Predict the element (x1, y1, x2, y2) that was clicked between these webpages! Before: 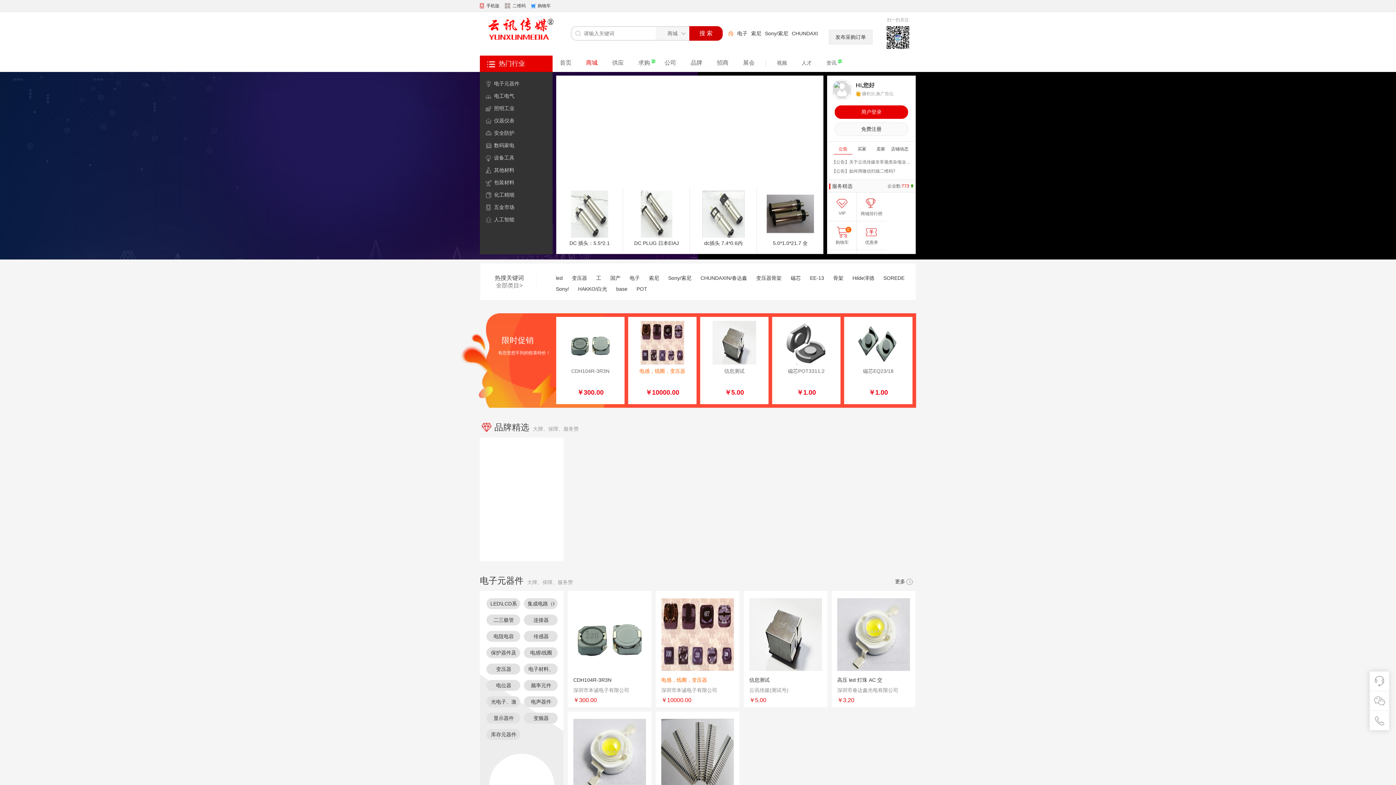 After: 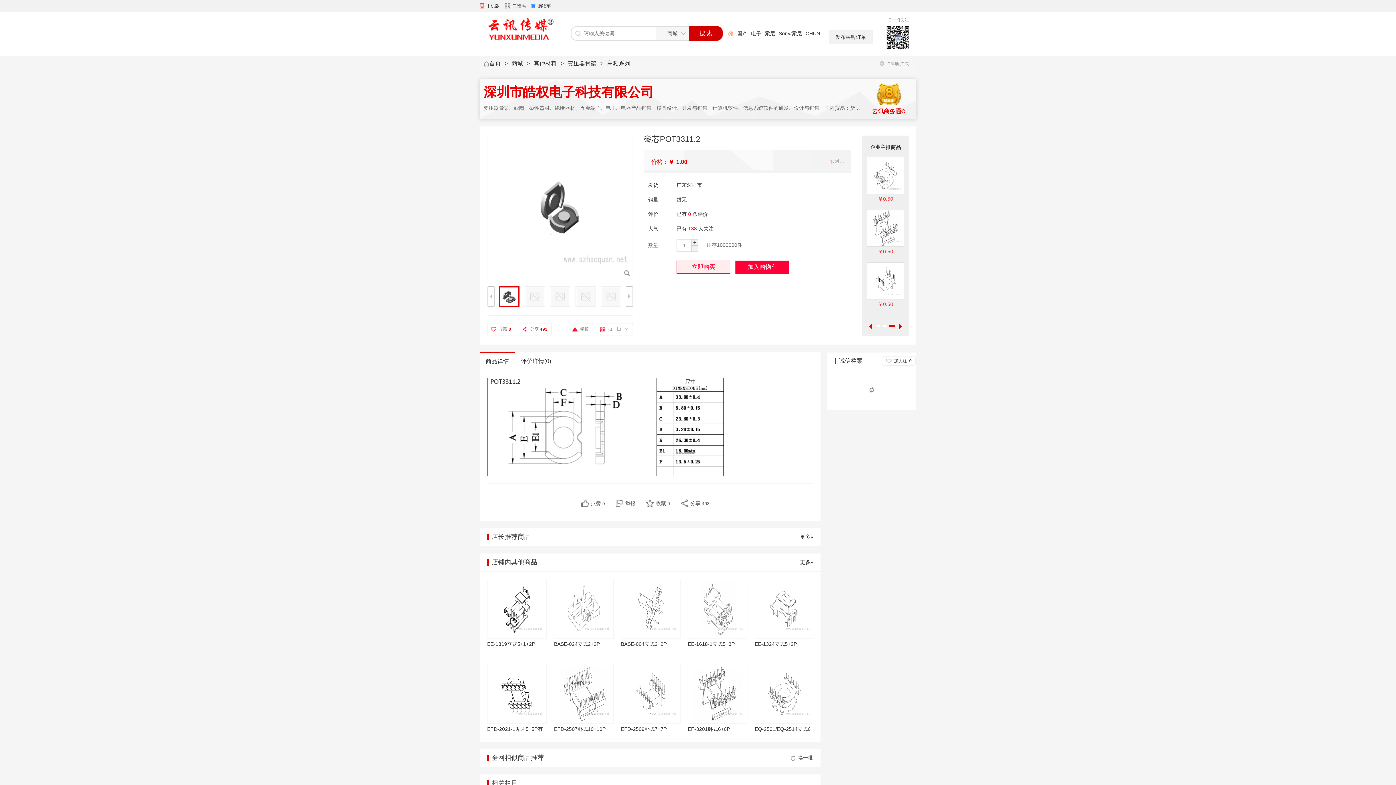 Action: bbox: (784, 339, 828, 345)